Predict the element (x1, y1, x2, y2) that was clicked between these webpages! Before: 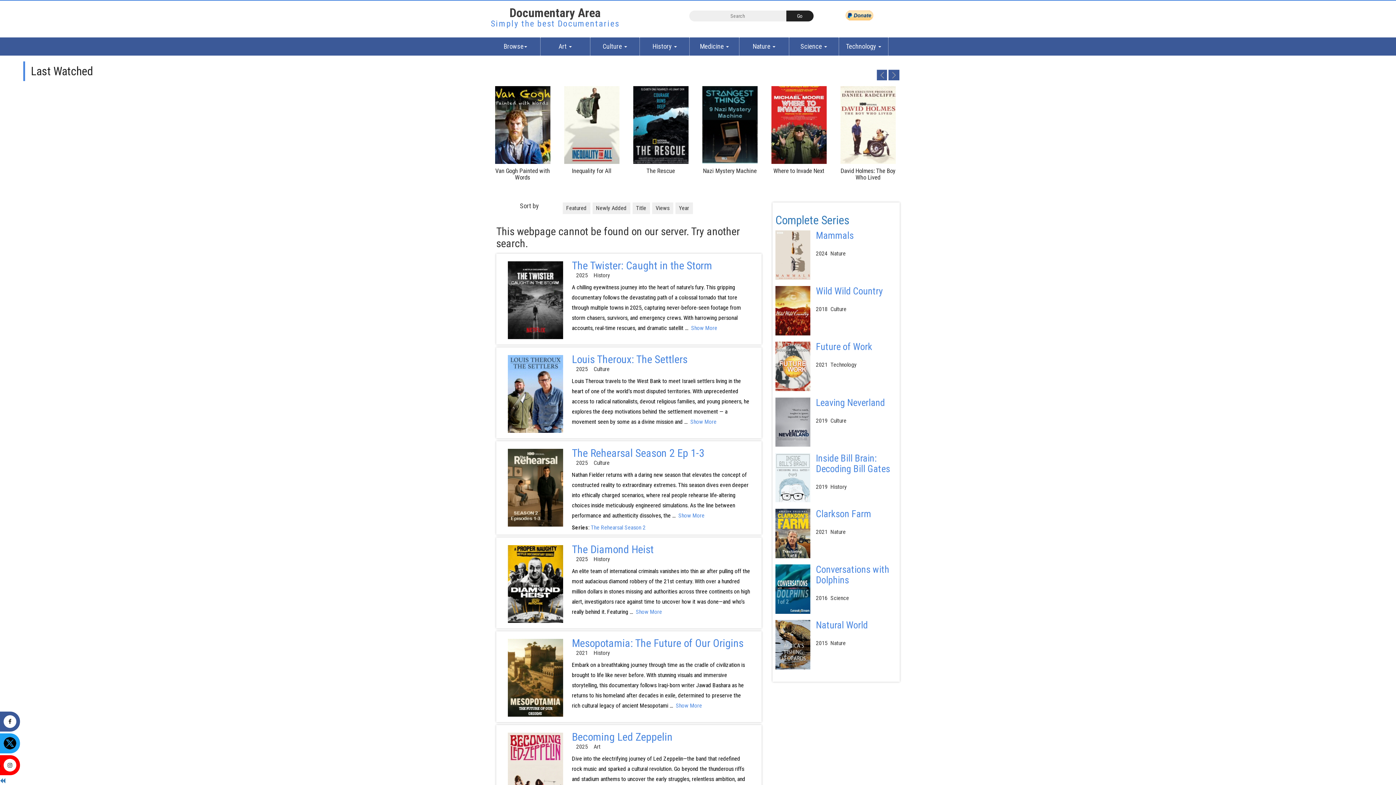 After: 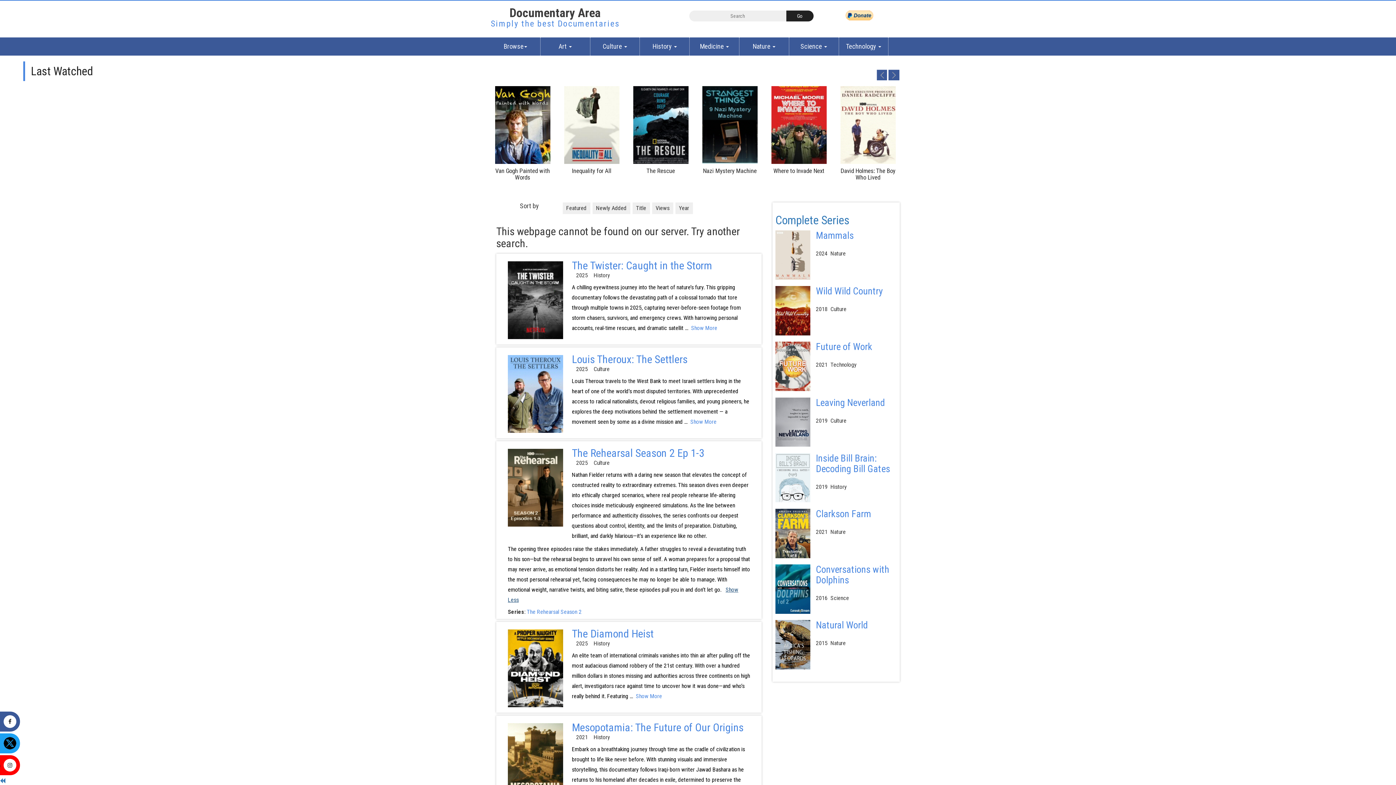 Action: label: Show More bbox: (678, 512, 704, 519)